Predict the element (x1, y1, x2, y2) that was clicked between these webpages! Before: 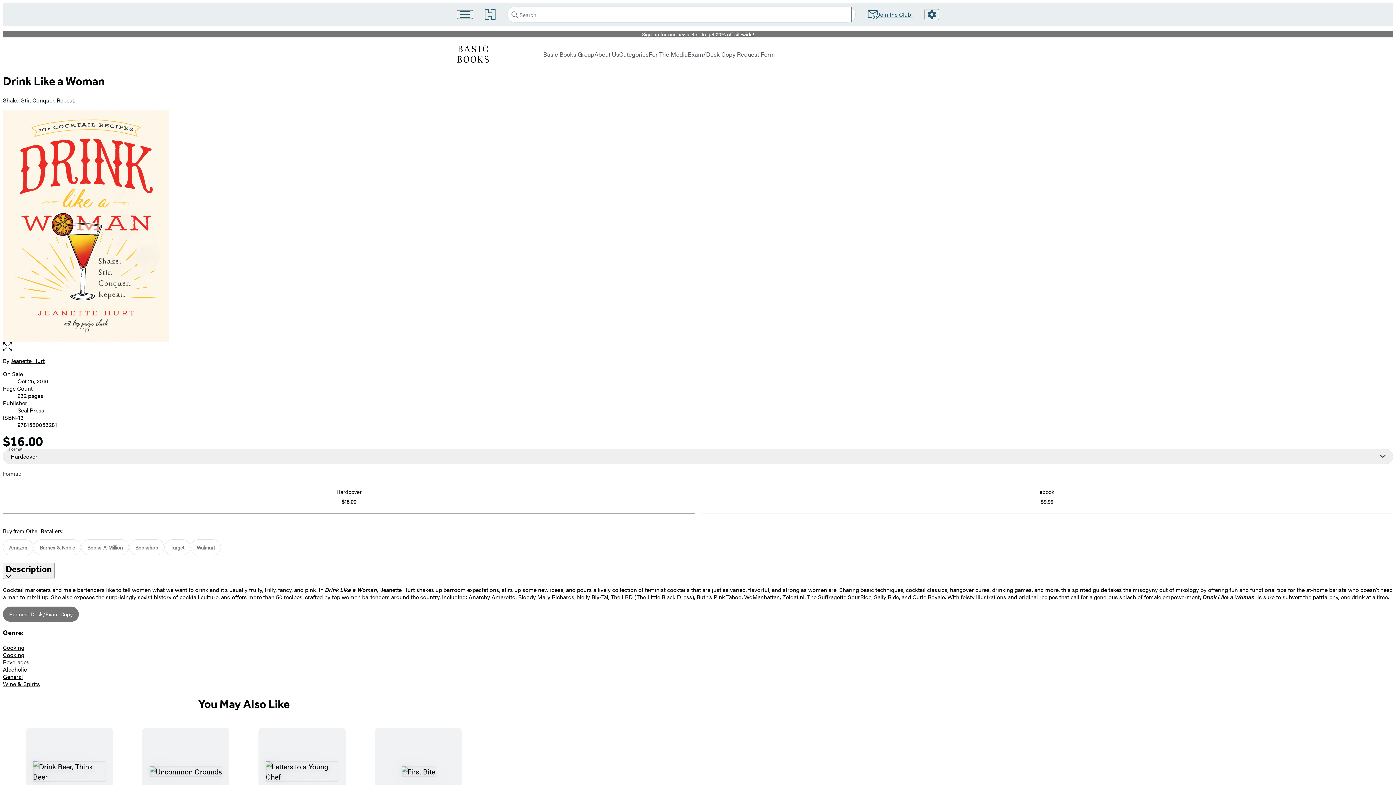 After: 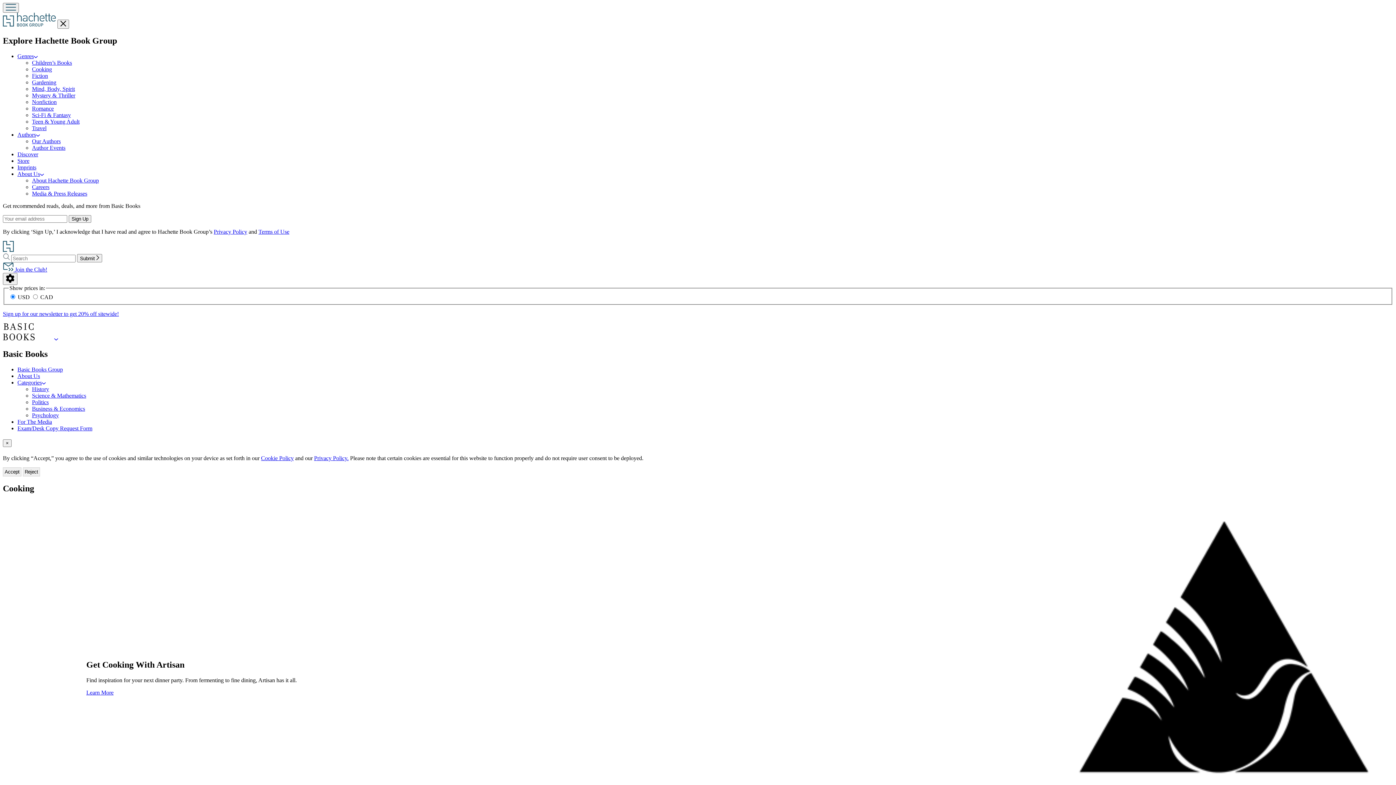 Action: label: Cooking bbox: (2, 643, 24, 651)